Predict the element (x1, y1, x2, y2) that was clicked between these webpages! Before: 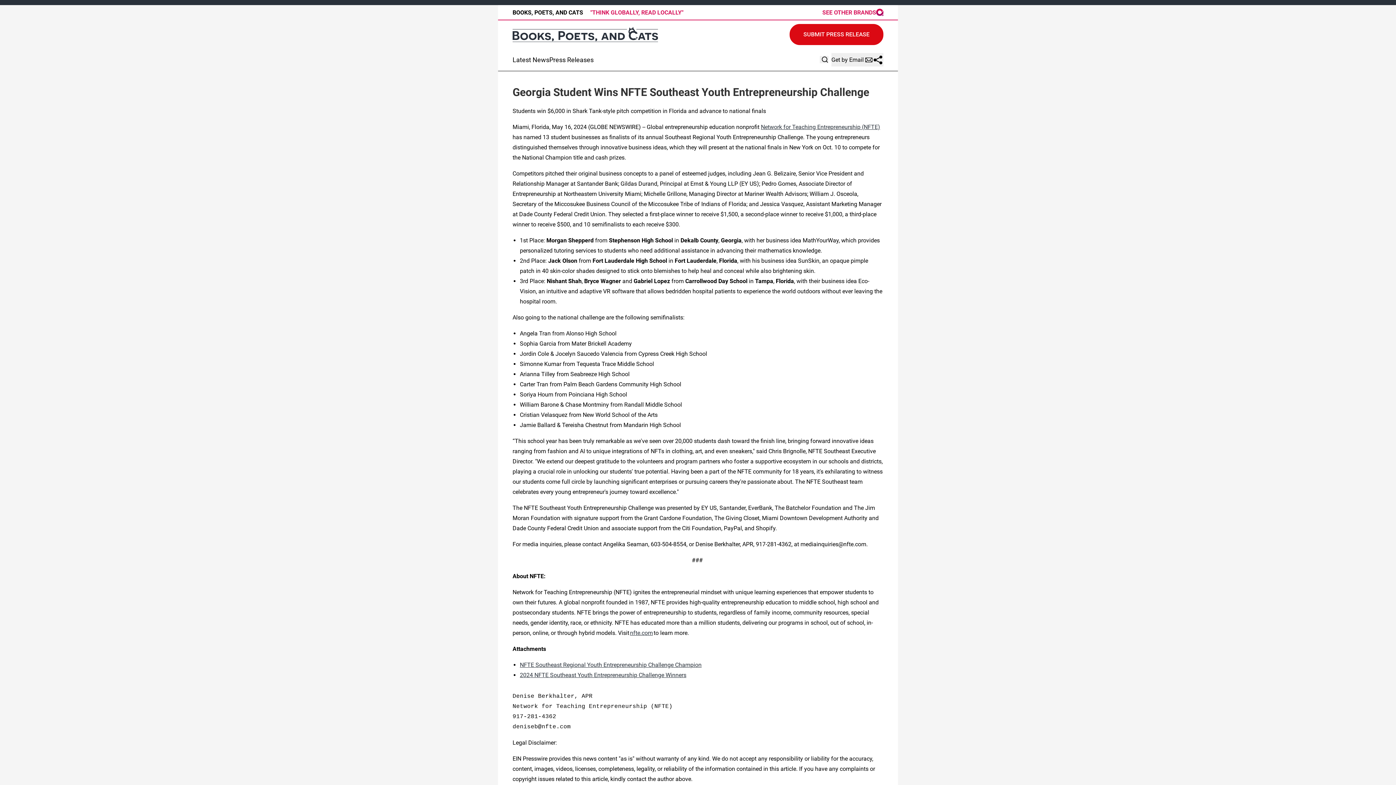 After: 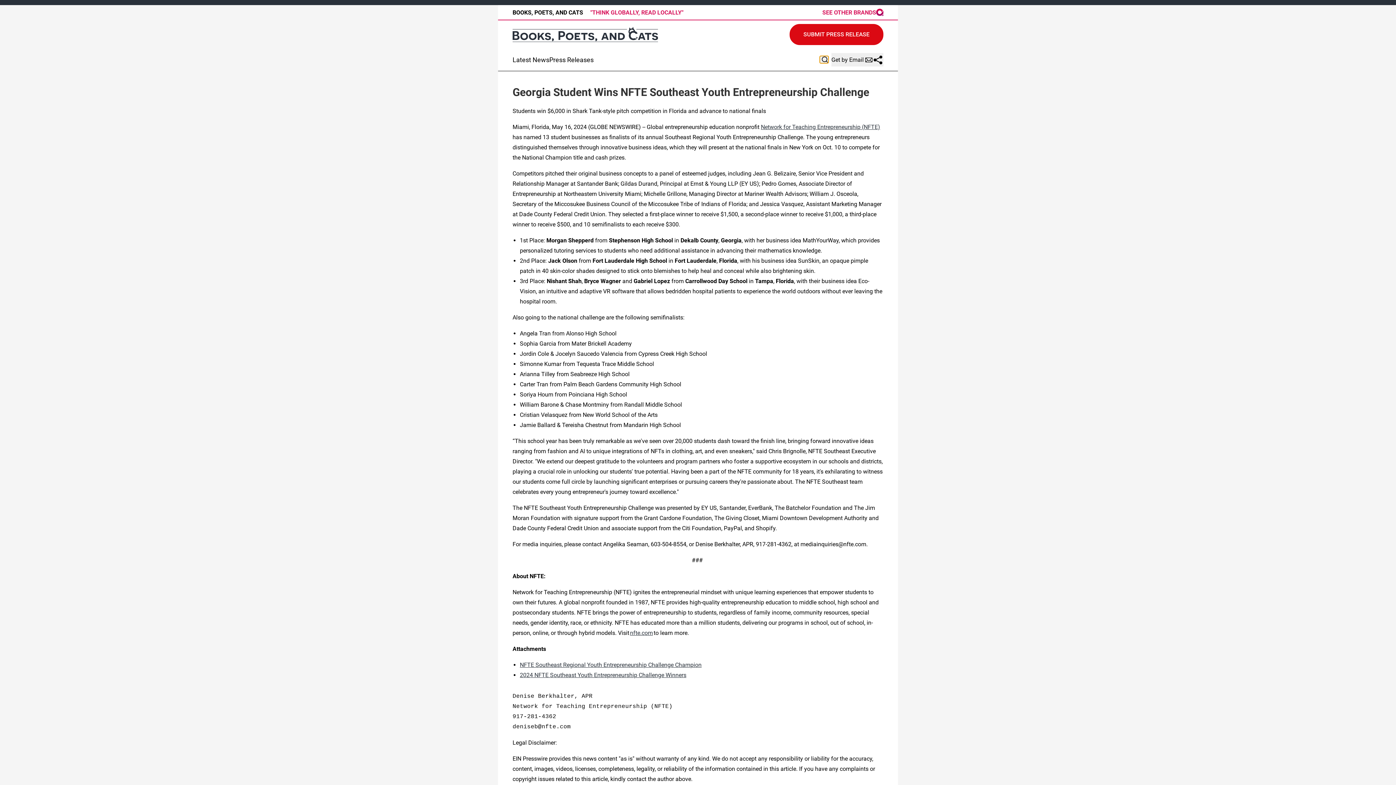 Action: bbox: (820, 56, 828, 63)